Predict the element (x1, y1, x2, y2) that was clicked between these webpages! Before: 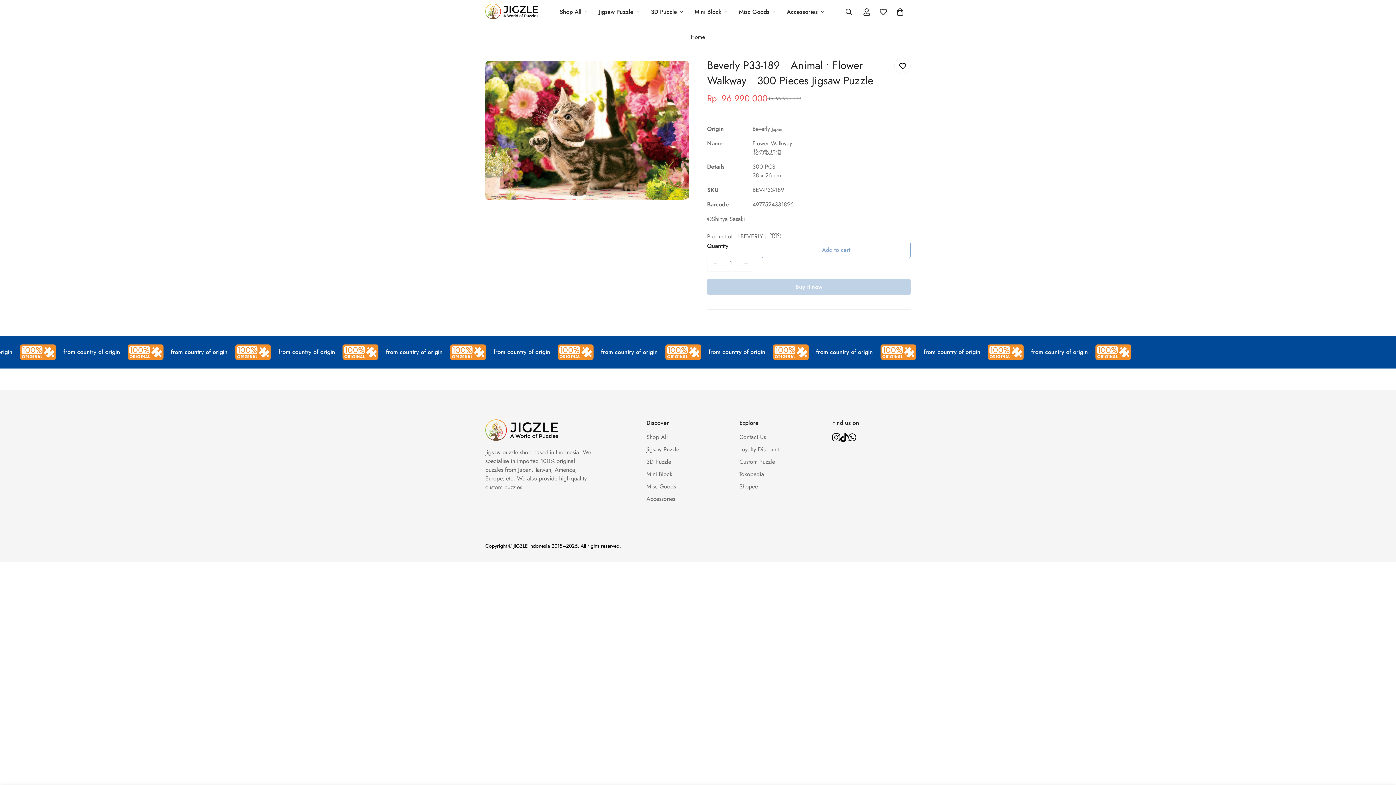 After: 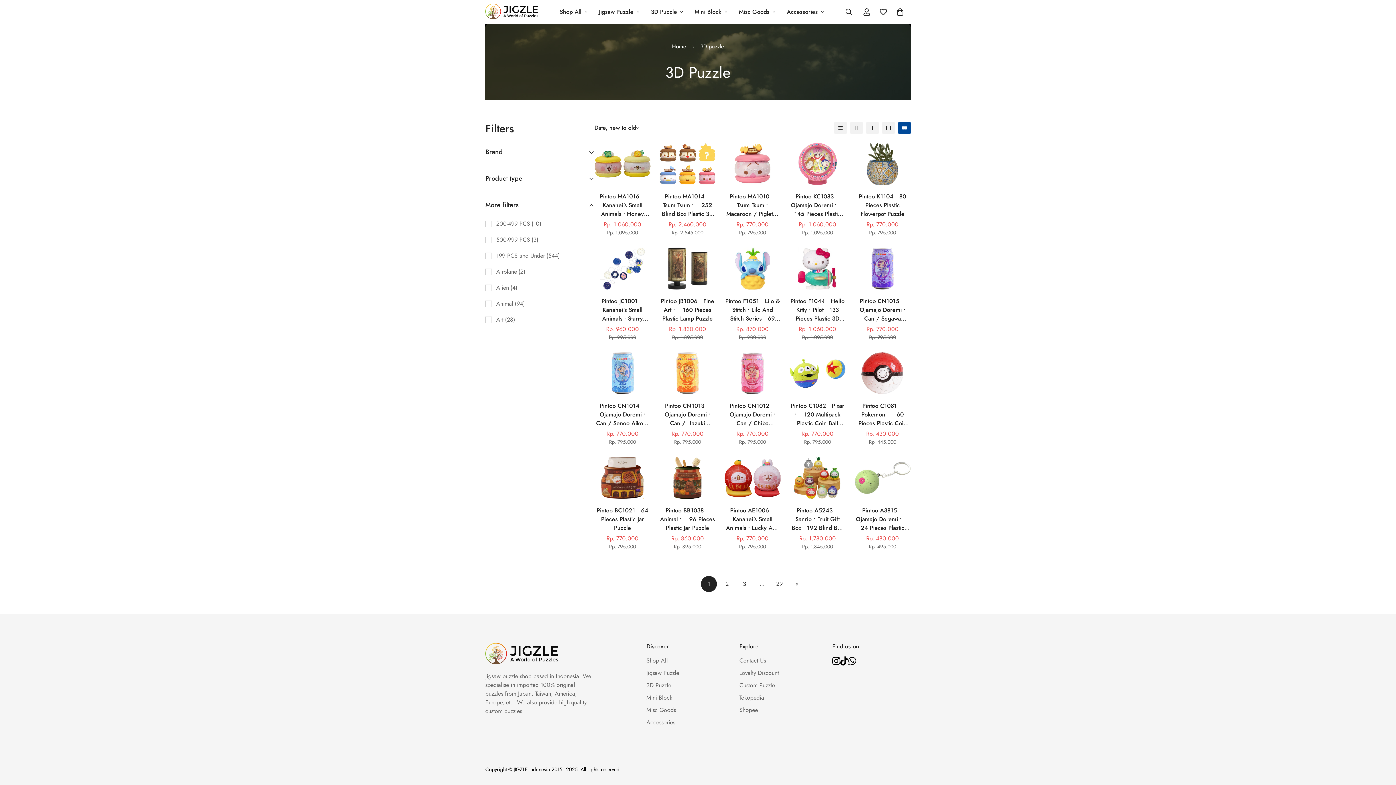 Action: bbox: (645, 0, 688, 23) label: 3D Puzzle